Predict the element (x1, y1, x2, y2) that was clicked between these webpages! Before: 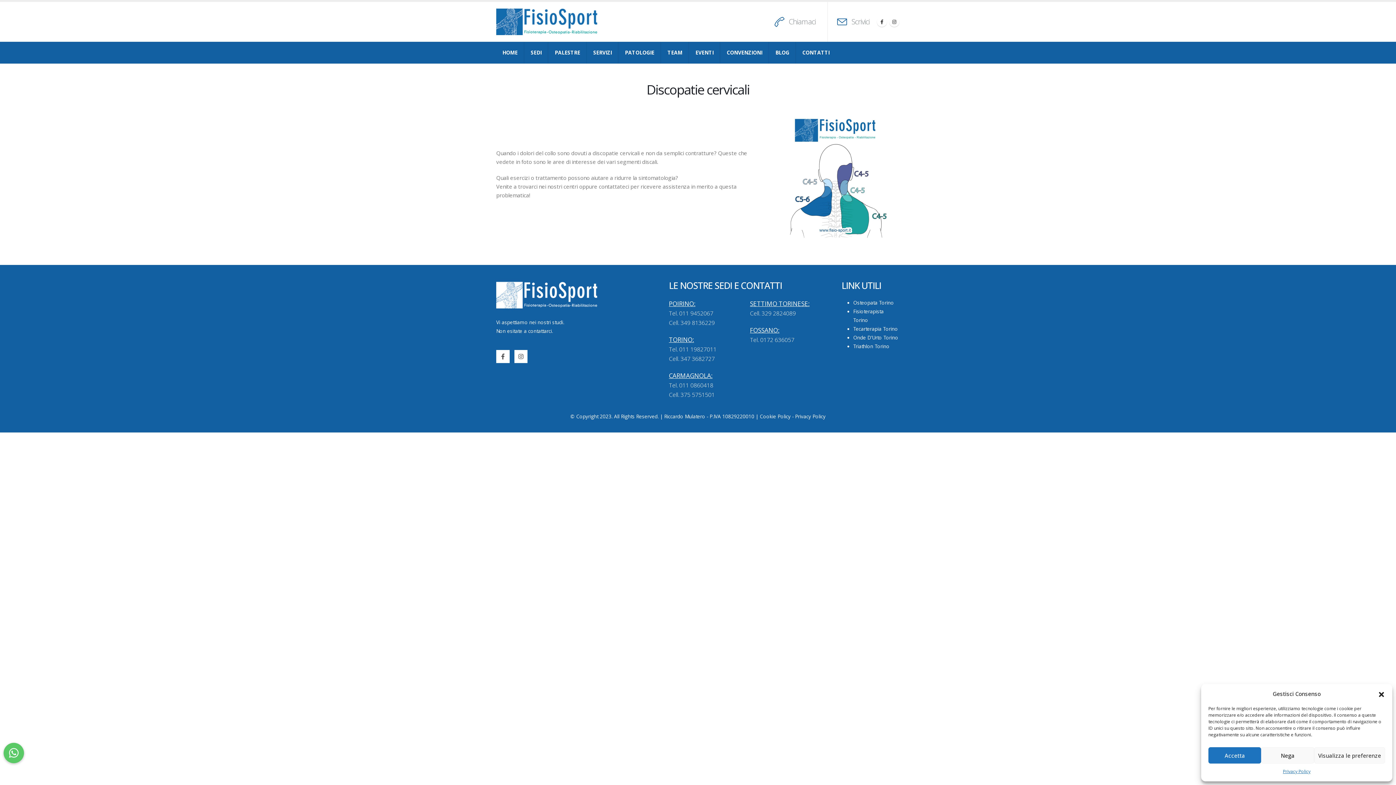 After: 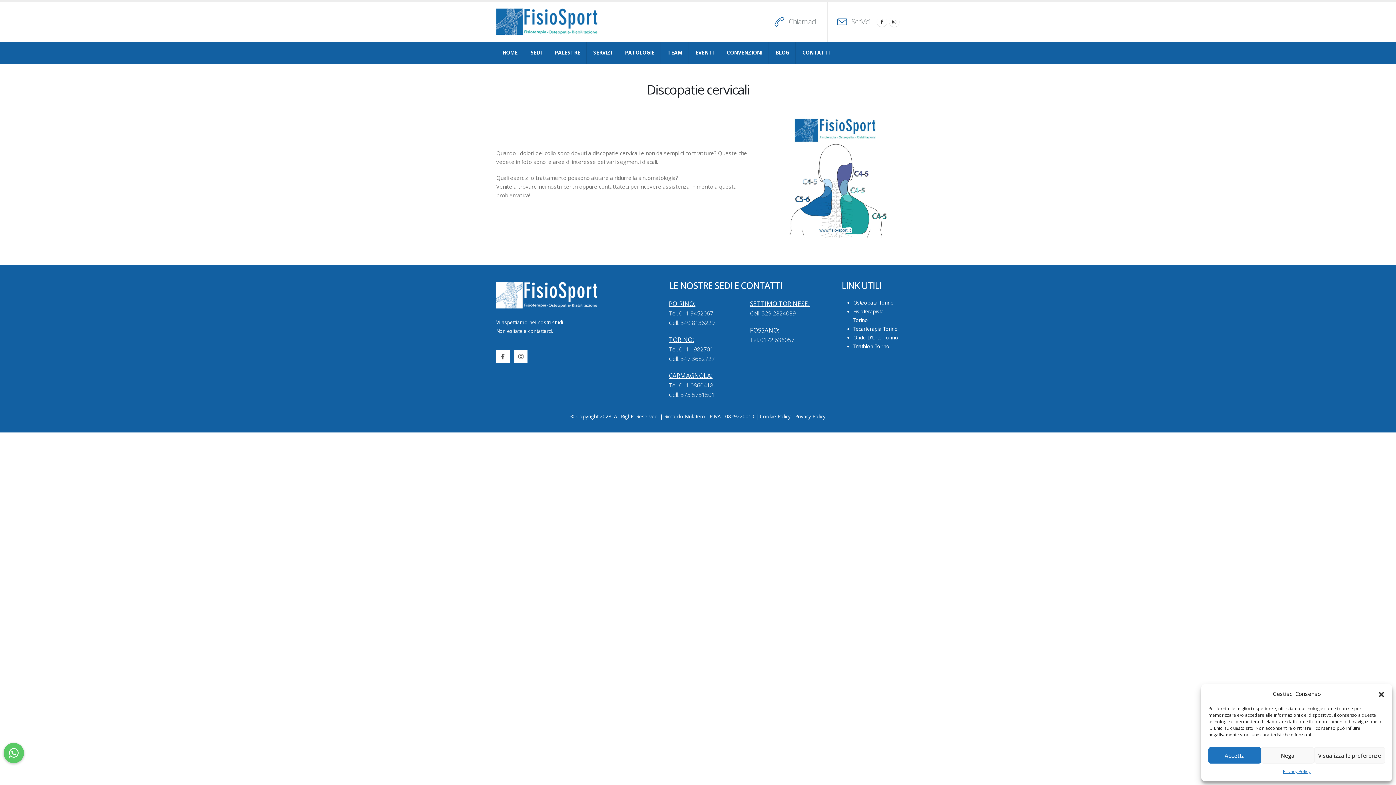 Action: label: Tel. 011 9452067 bbox: (669, 309, 713, 317)